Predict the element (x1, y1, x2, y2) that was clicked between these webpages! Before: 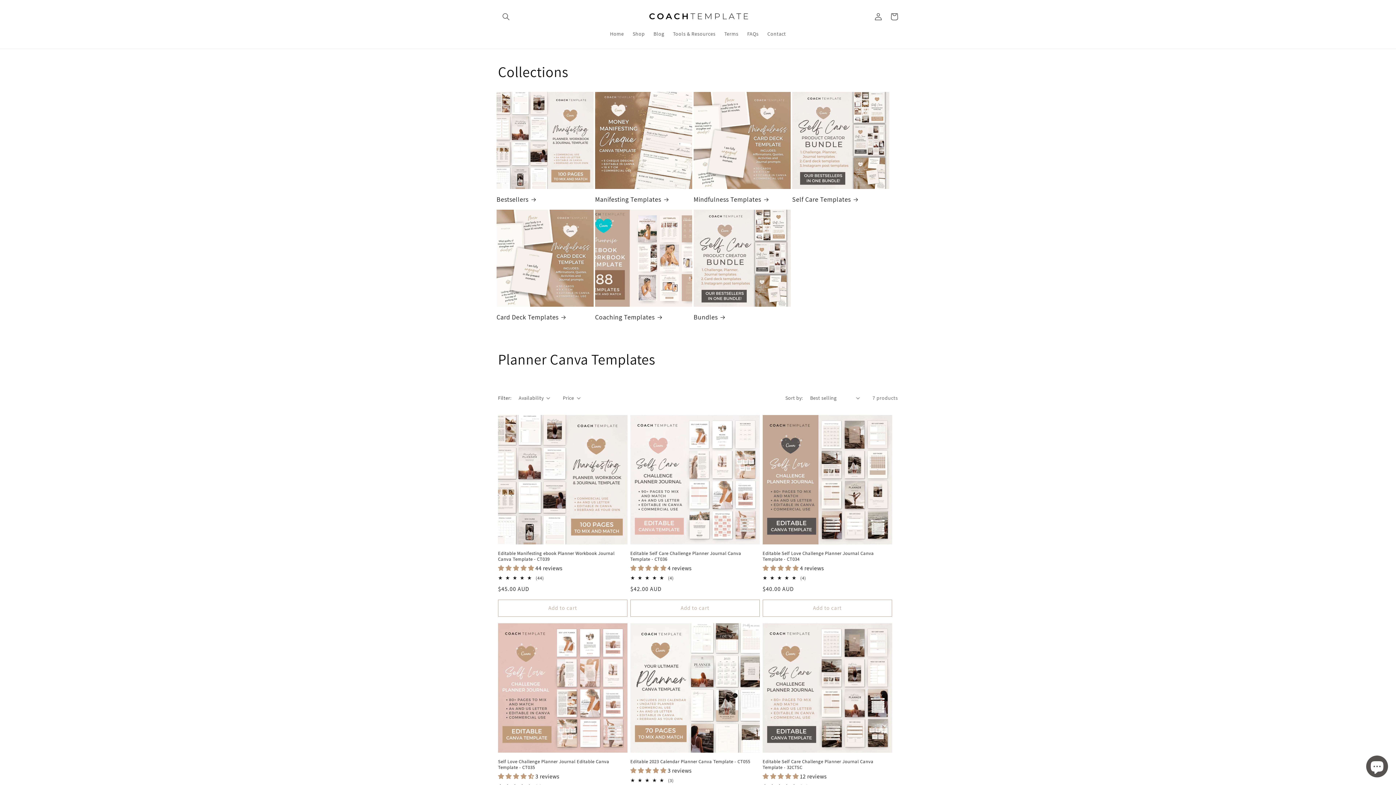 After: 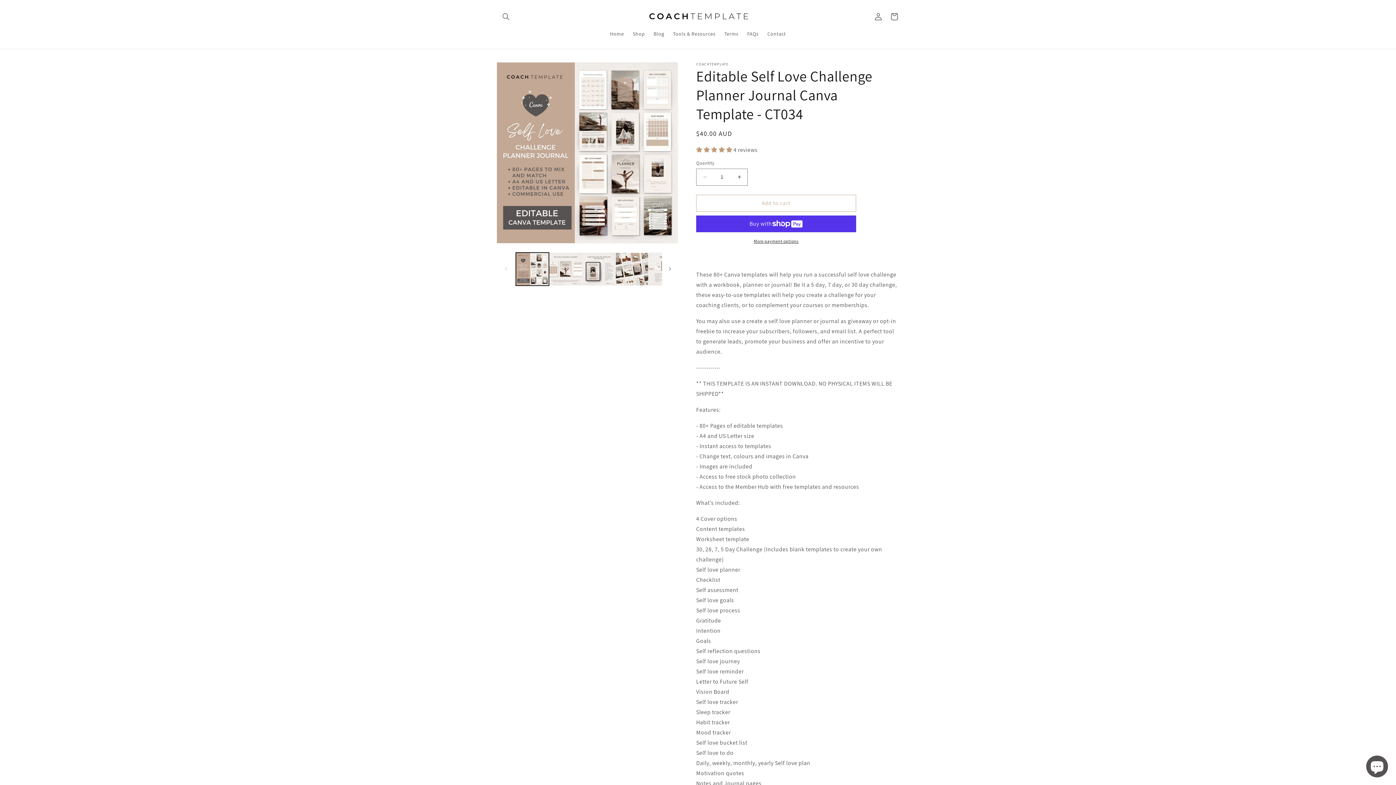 Action: label: Editable Self Love Challenge Planner Journal Canva Template - CT034 bbox: (762, 550, 892, 562)